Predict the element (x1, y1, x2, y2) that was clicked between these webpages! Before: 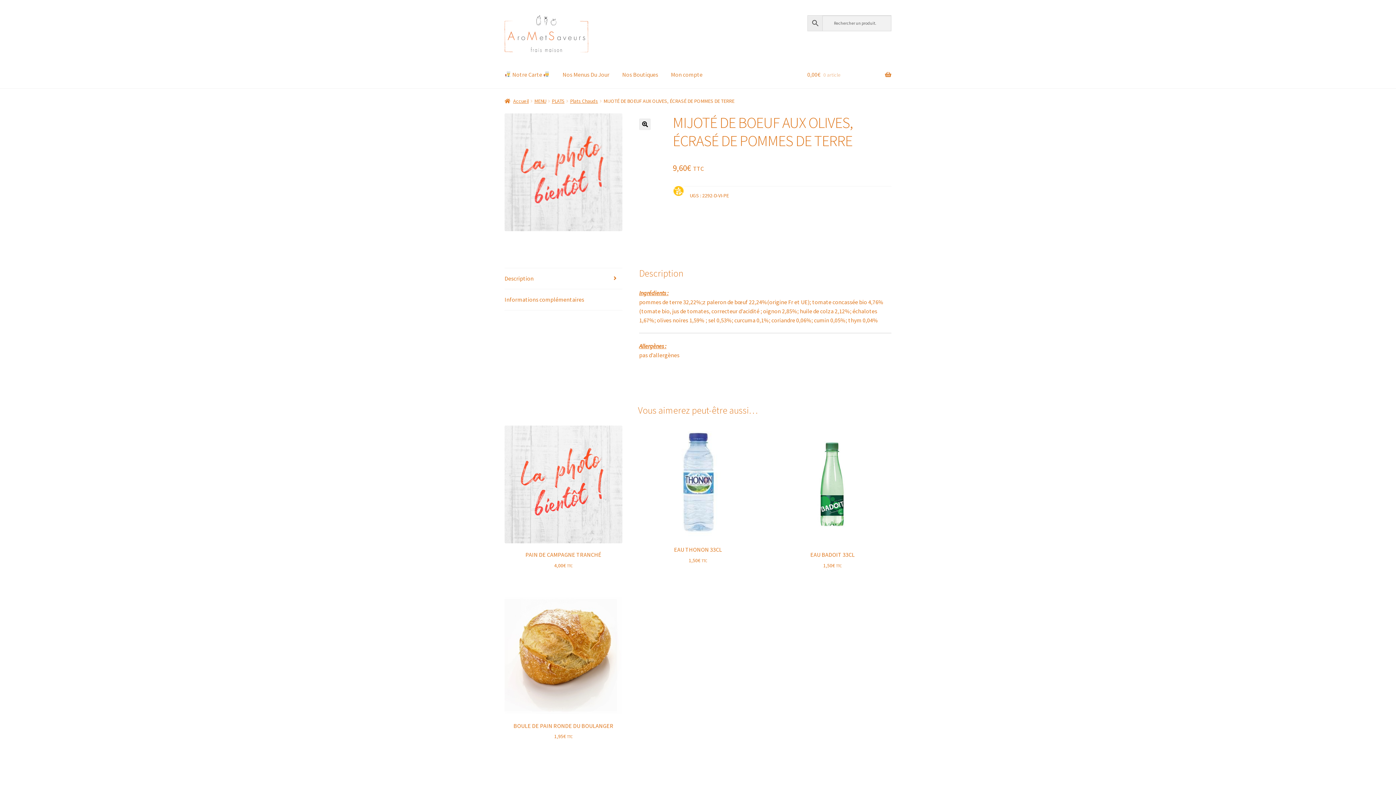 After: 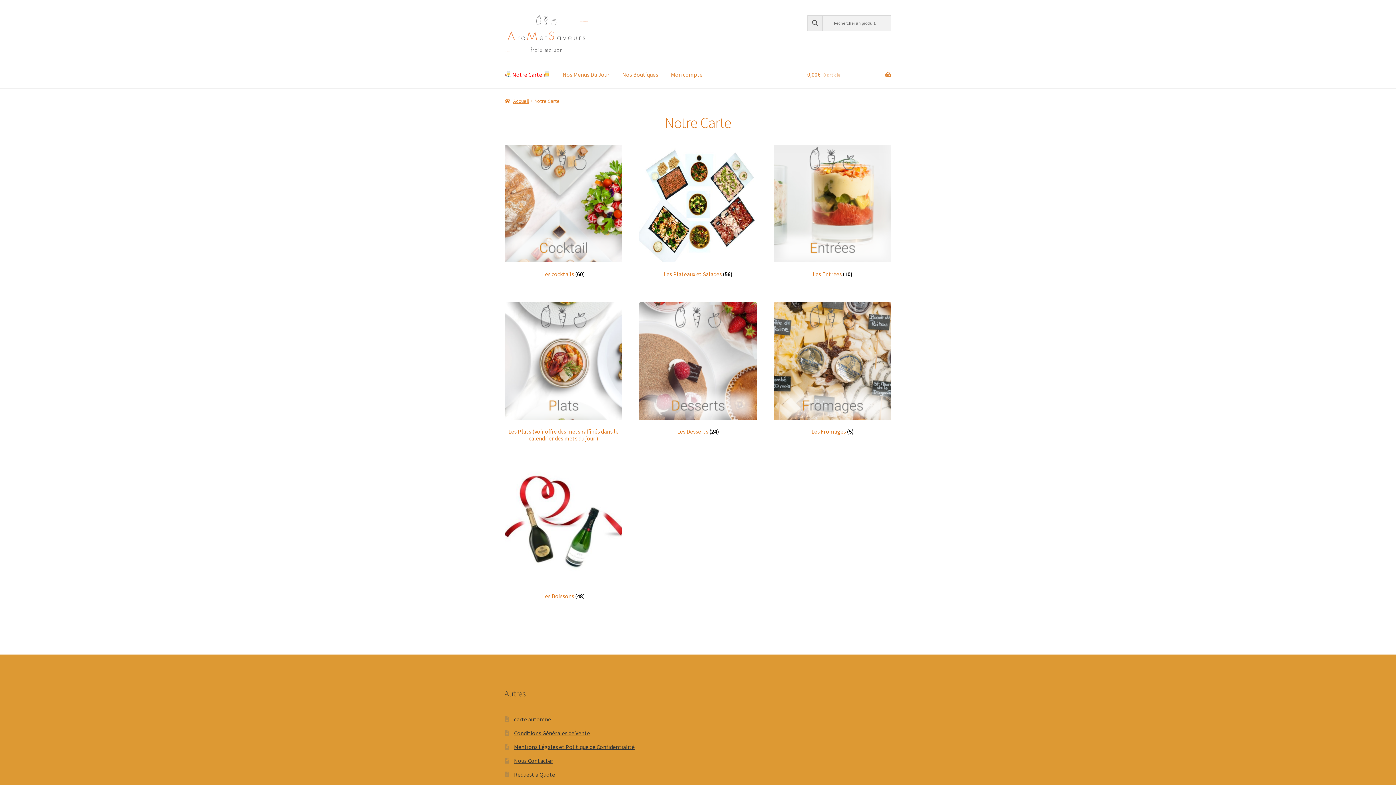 Action: label:  Notre Carte  bbox: (498, 60, 555, 88)